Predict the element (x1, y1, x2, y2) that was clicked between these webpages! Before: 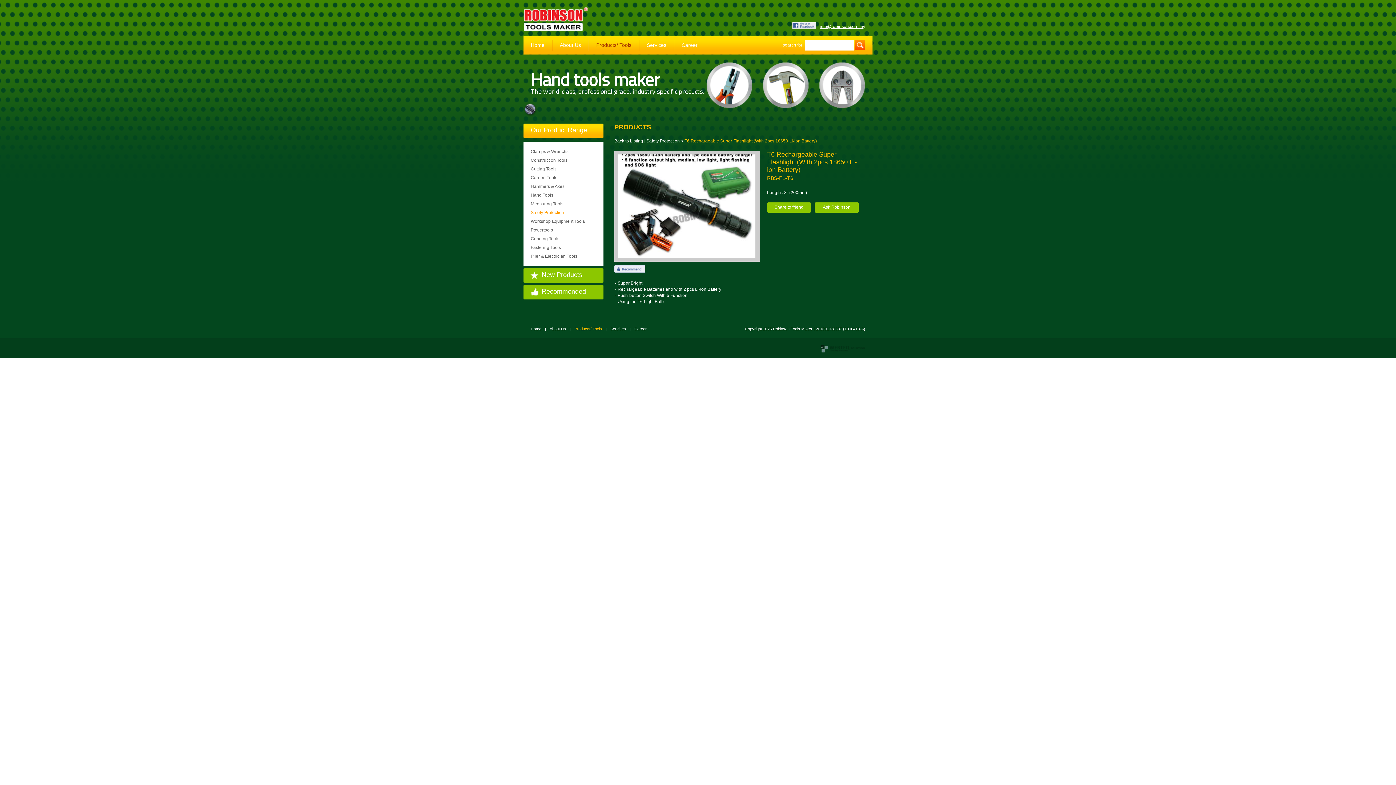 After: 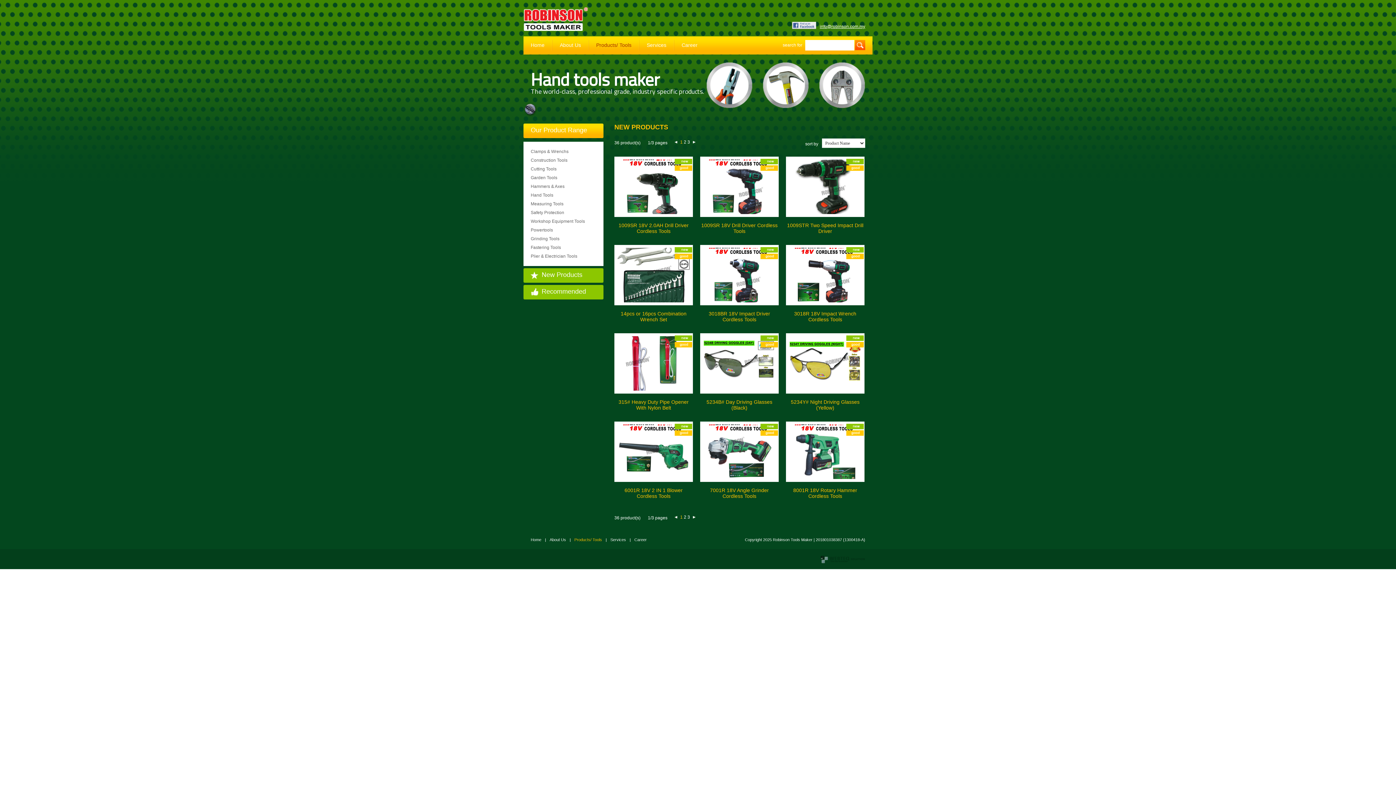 Action: bbox: (523, 268, 621, 282) label: New Products